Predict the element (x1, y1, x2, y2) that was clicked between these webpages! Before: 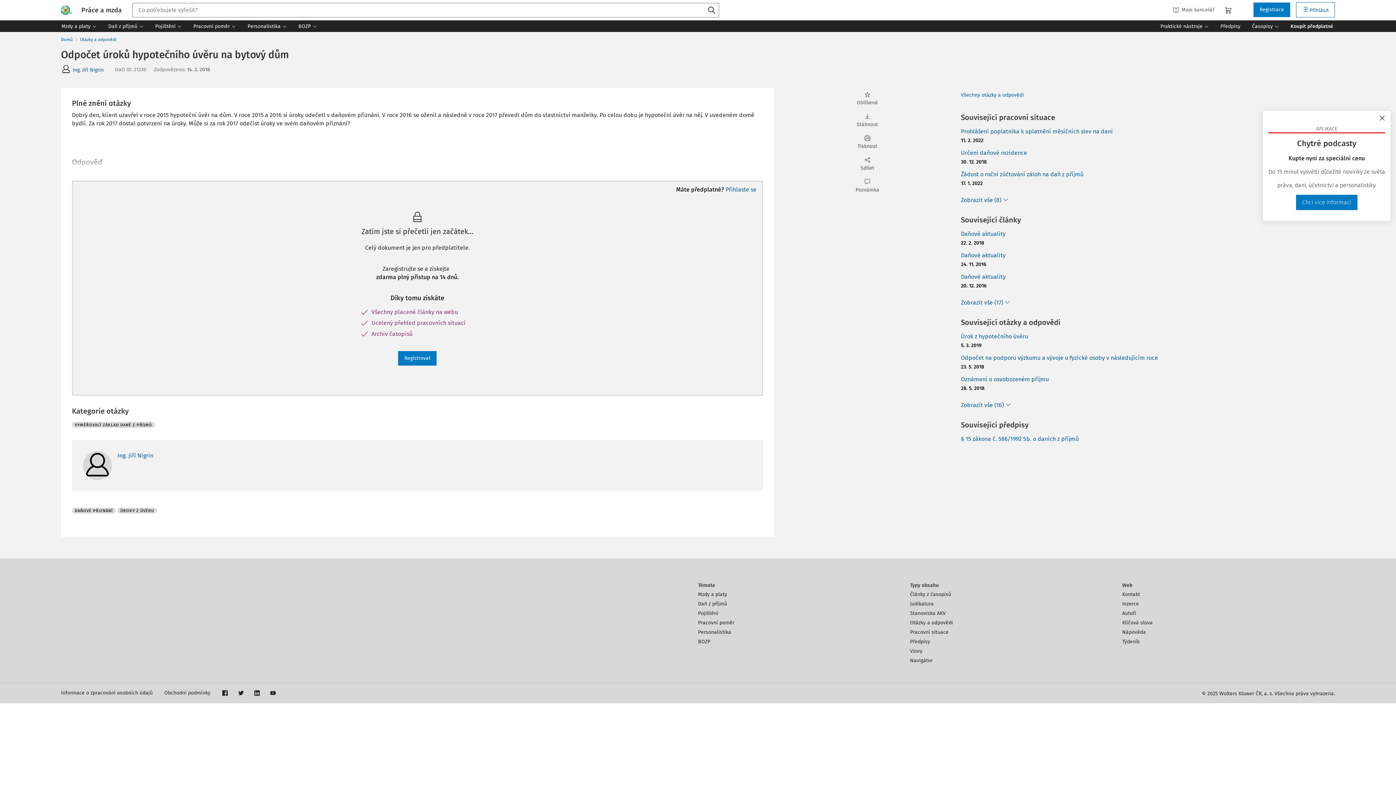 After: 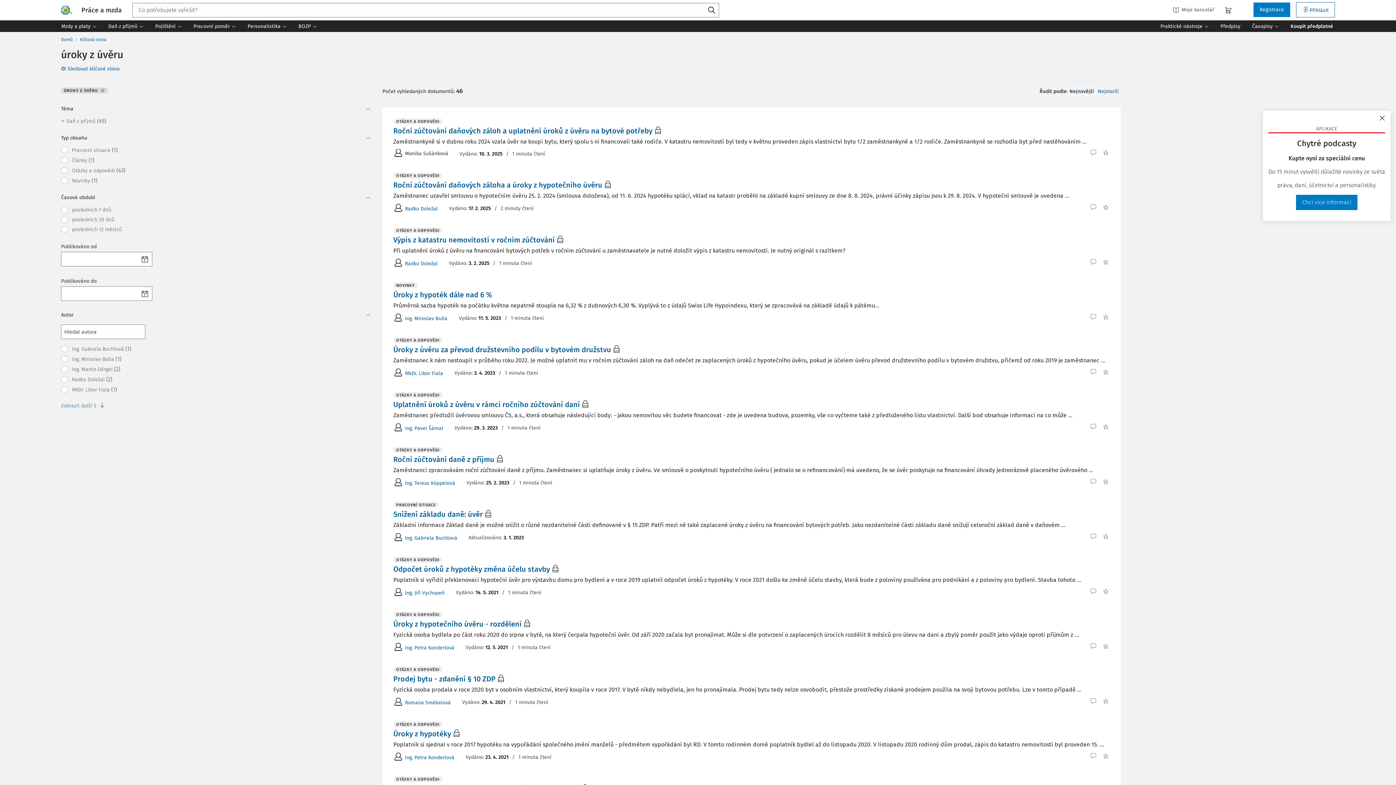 Action: label: ÚROKY Z ÚVĚRU bbox: (117, 508, 157, 513)